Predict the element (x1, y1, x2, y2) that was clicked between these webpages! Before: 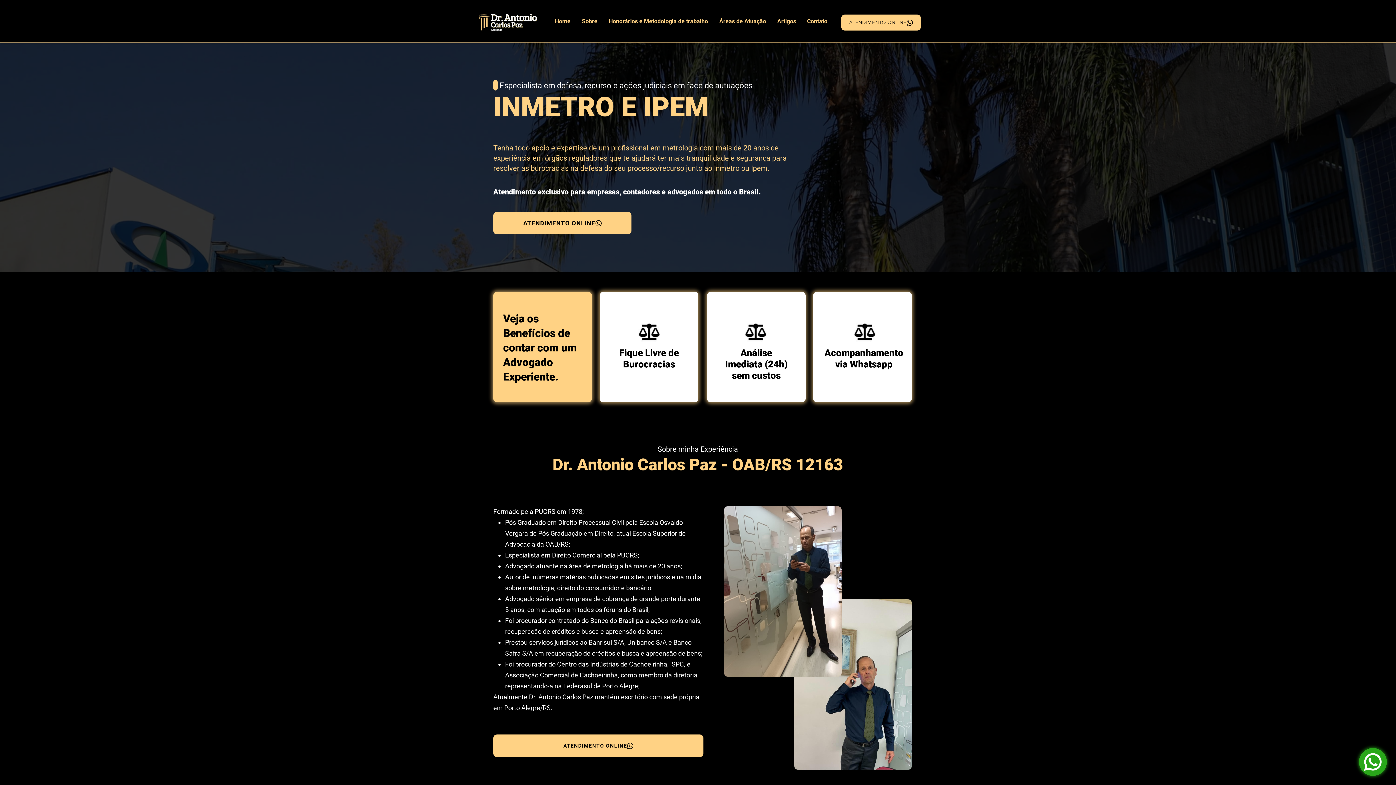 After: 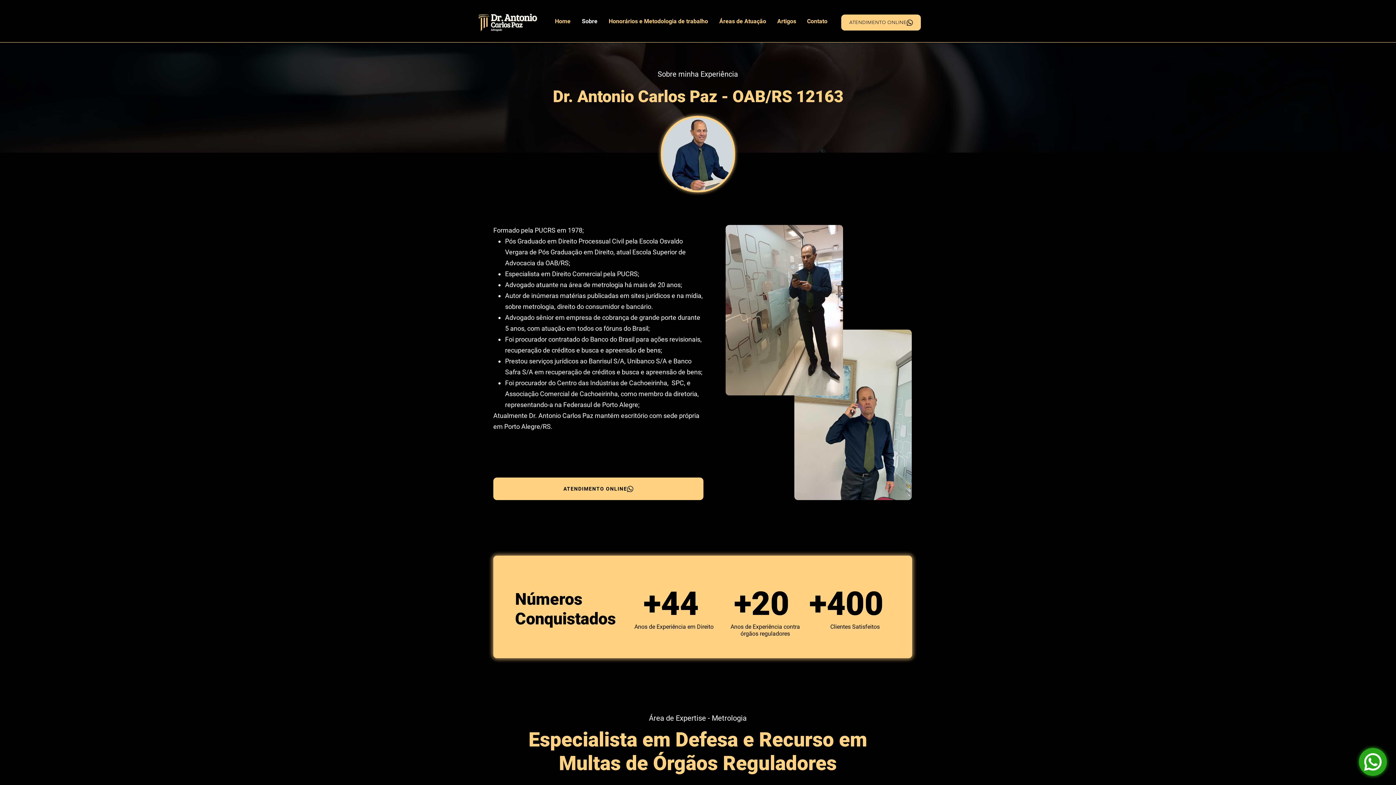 Action: bbox: (576, 16, 603, 26) label: Sobre